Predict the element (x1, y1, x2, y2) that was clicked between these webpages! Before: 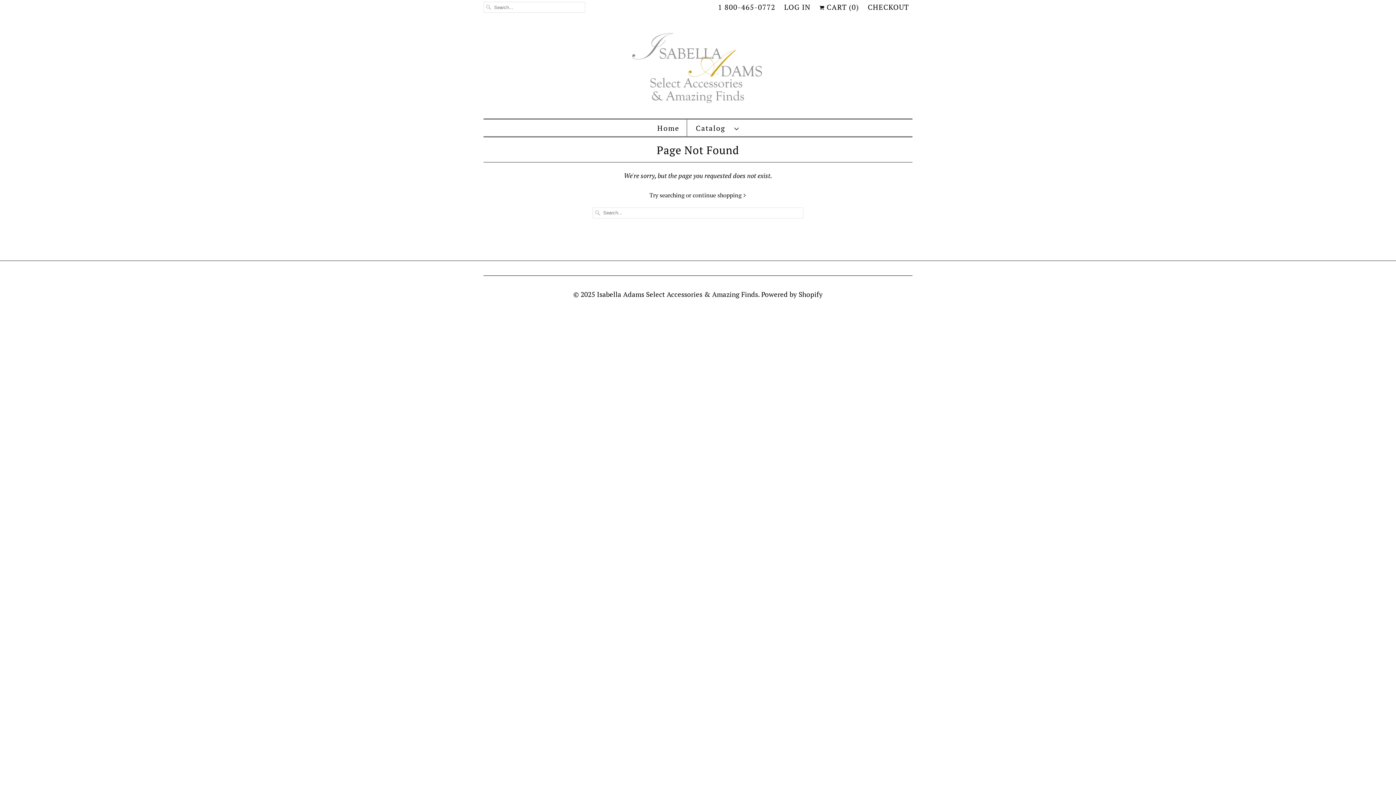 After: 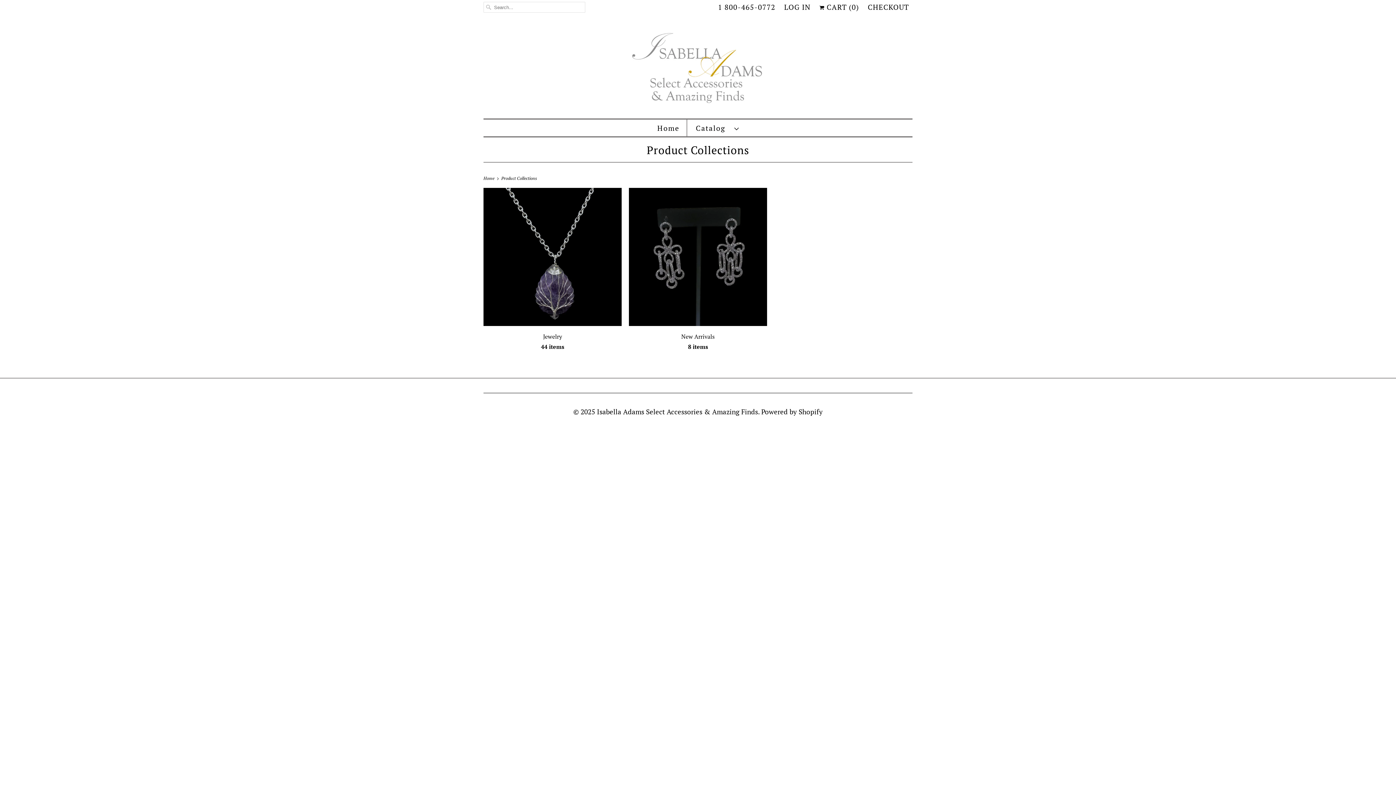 Action: bbox: (696, 123, 738, 133) label: Catalog  